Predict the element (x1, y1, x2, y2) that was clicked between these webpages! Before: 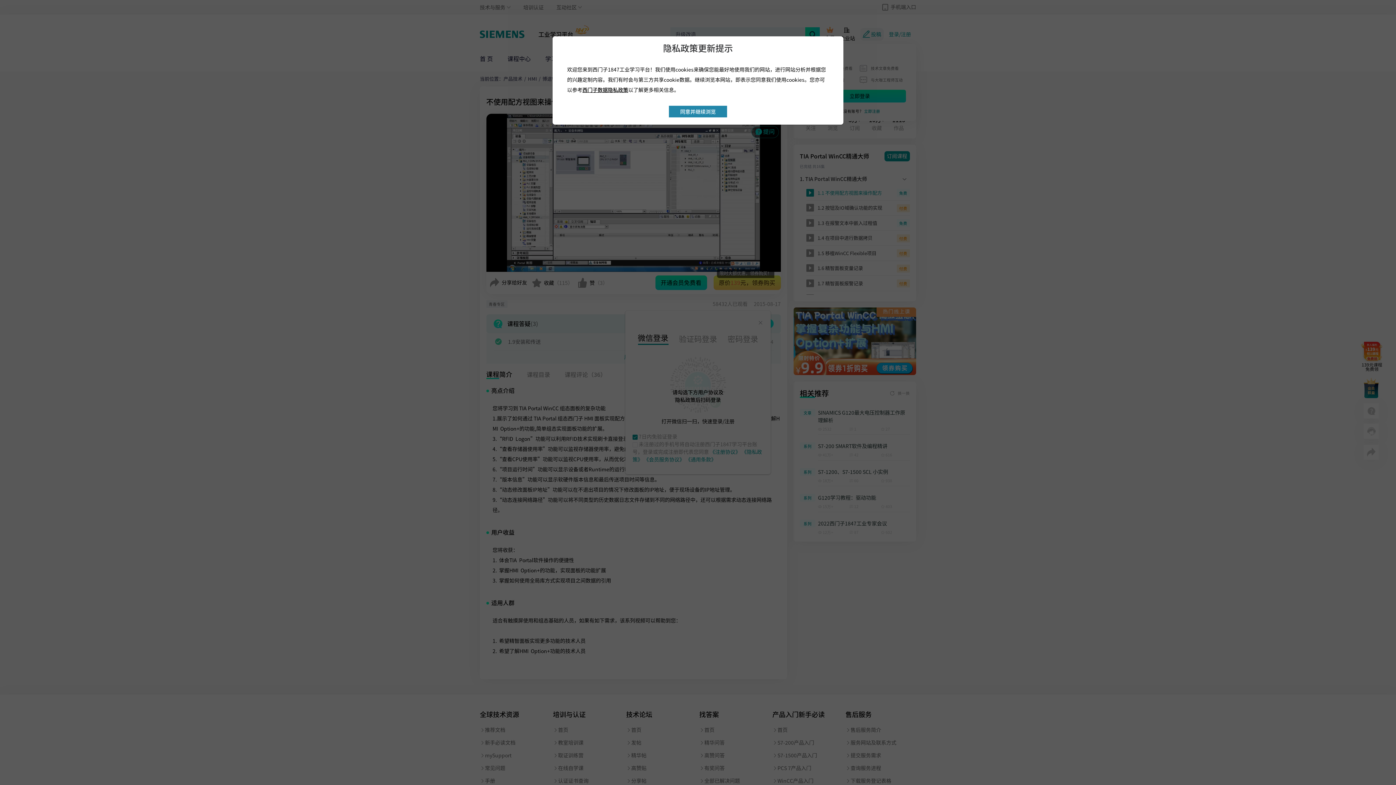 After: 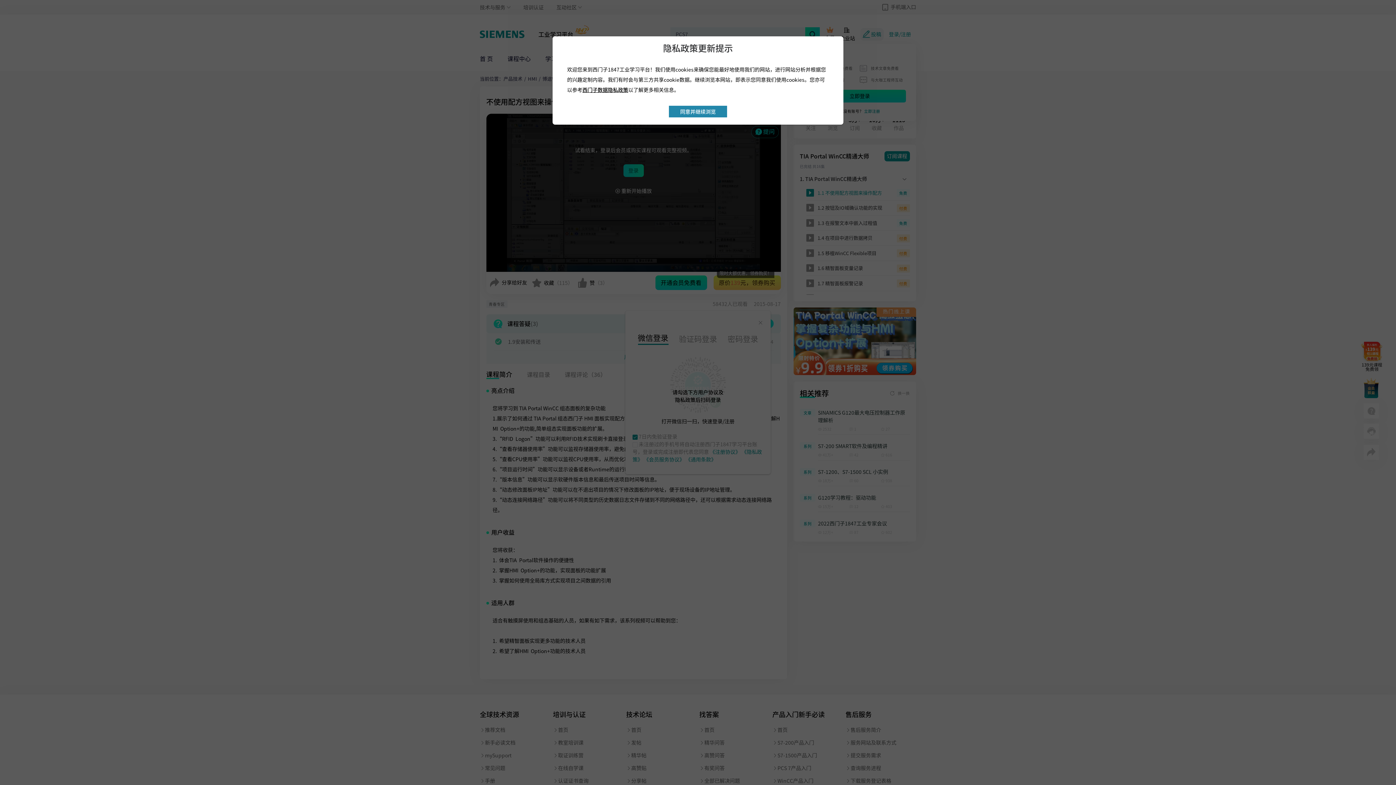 Action: label: 西门子数据隐私政策 bbox: (572, 86, 618, 92)